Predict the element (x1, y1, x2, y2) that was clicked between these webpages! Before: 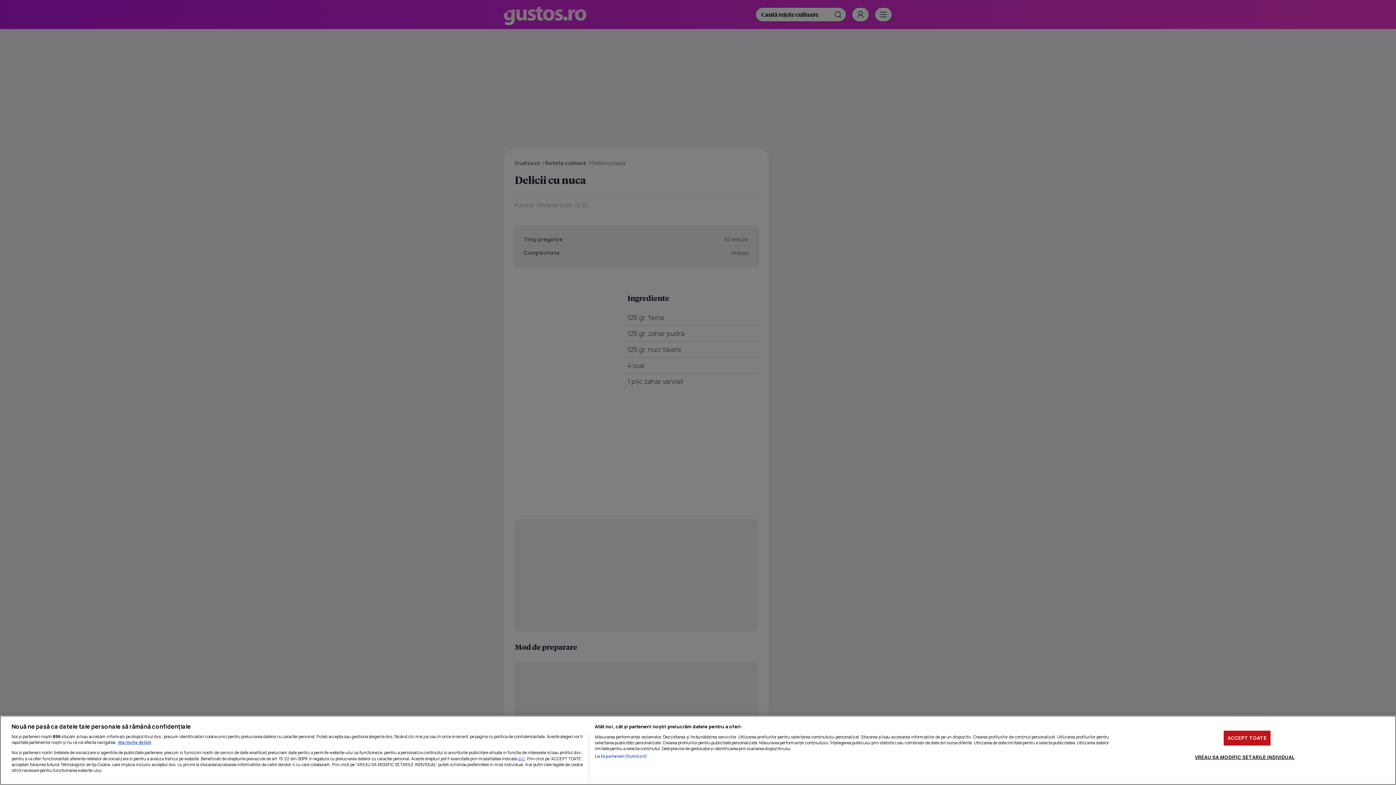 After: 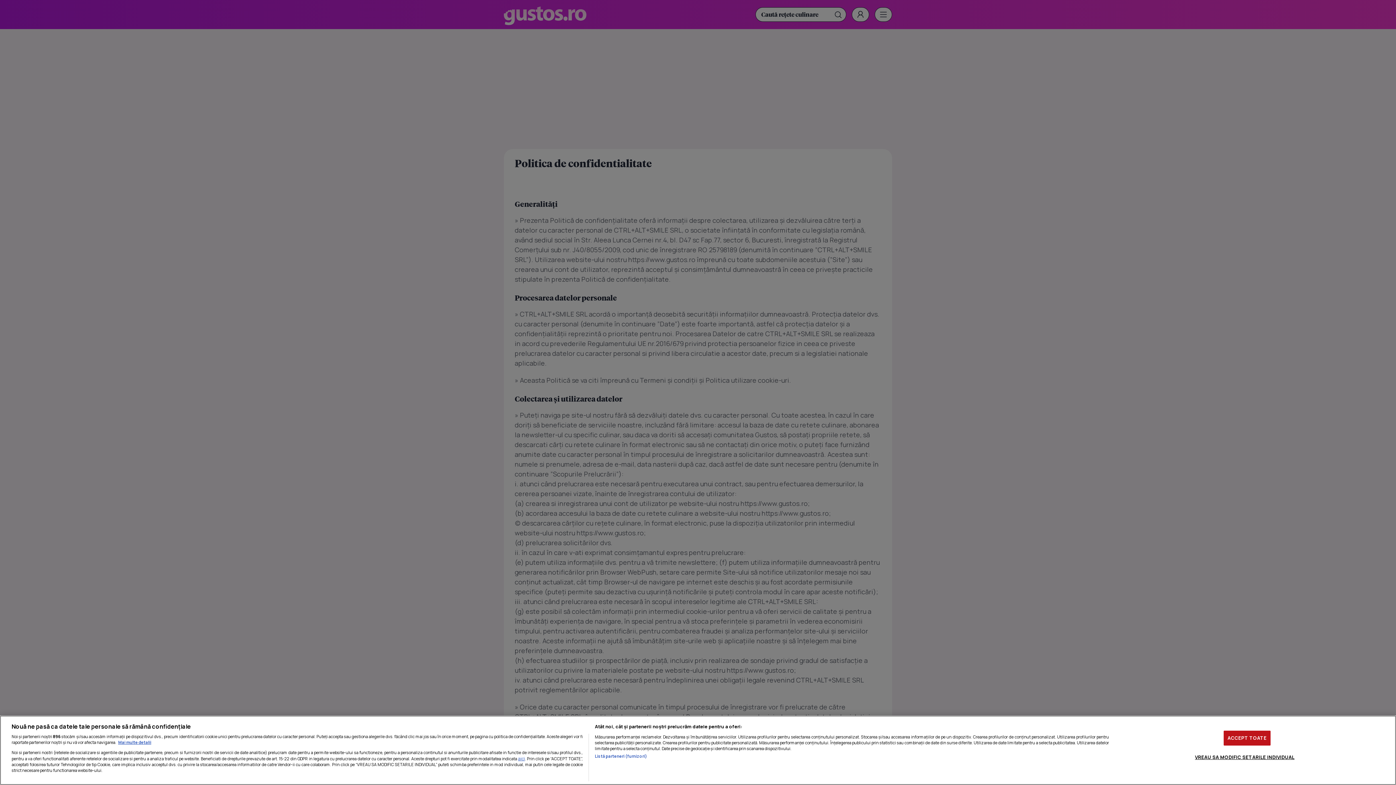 Action: label: aici bbox: (518, 755, 525, 762)